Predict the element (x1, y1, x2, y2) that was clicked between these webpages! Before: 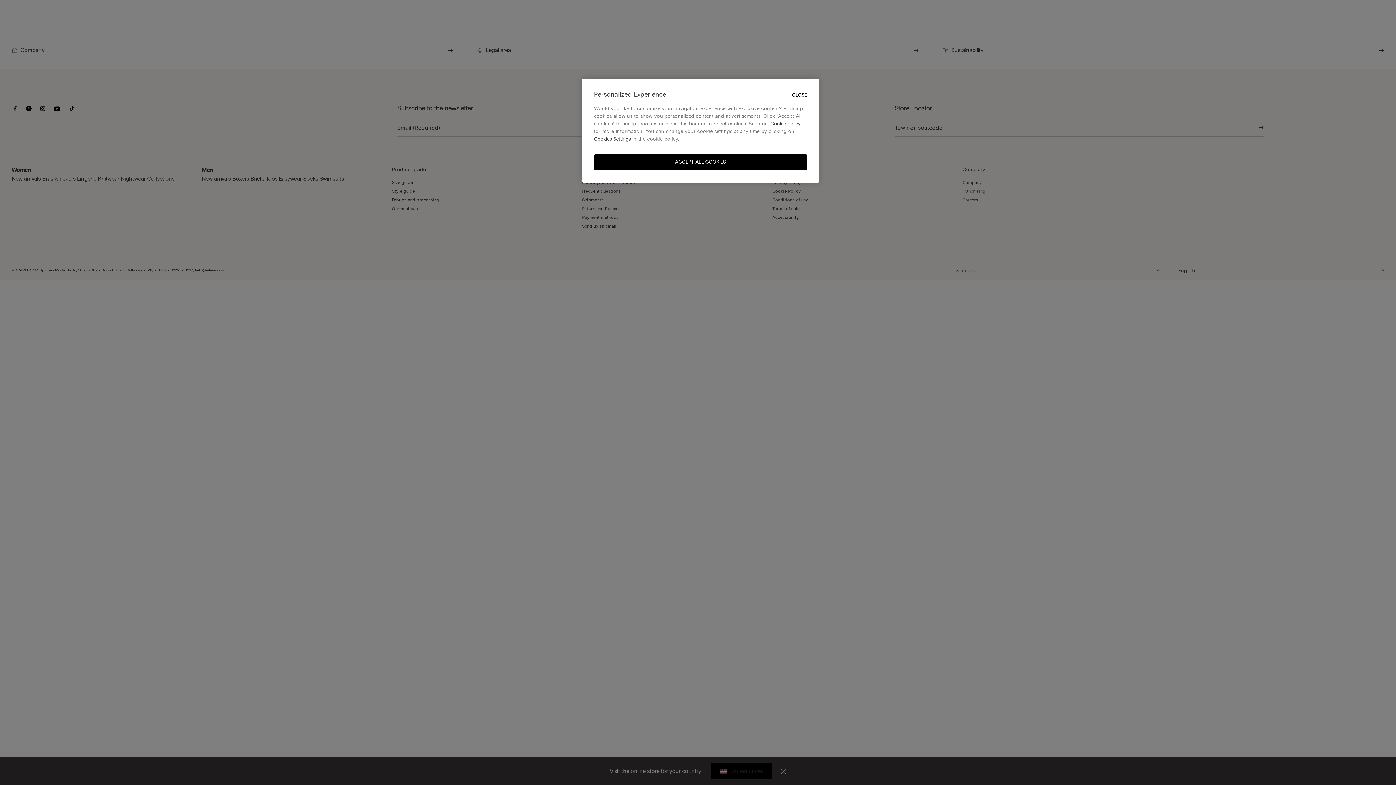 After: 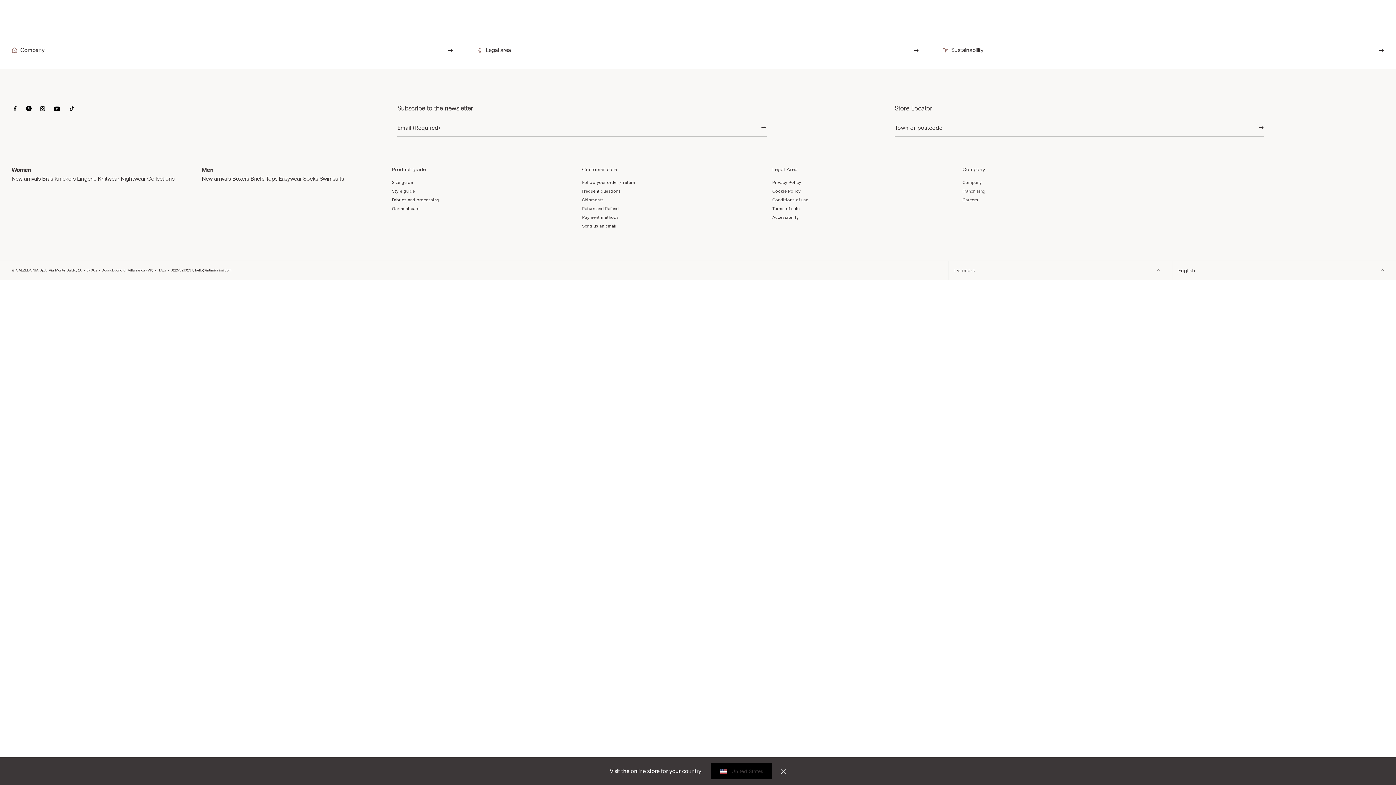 Action: bbox: (792, 91, 807, 98) label: CLOSE